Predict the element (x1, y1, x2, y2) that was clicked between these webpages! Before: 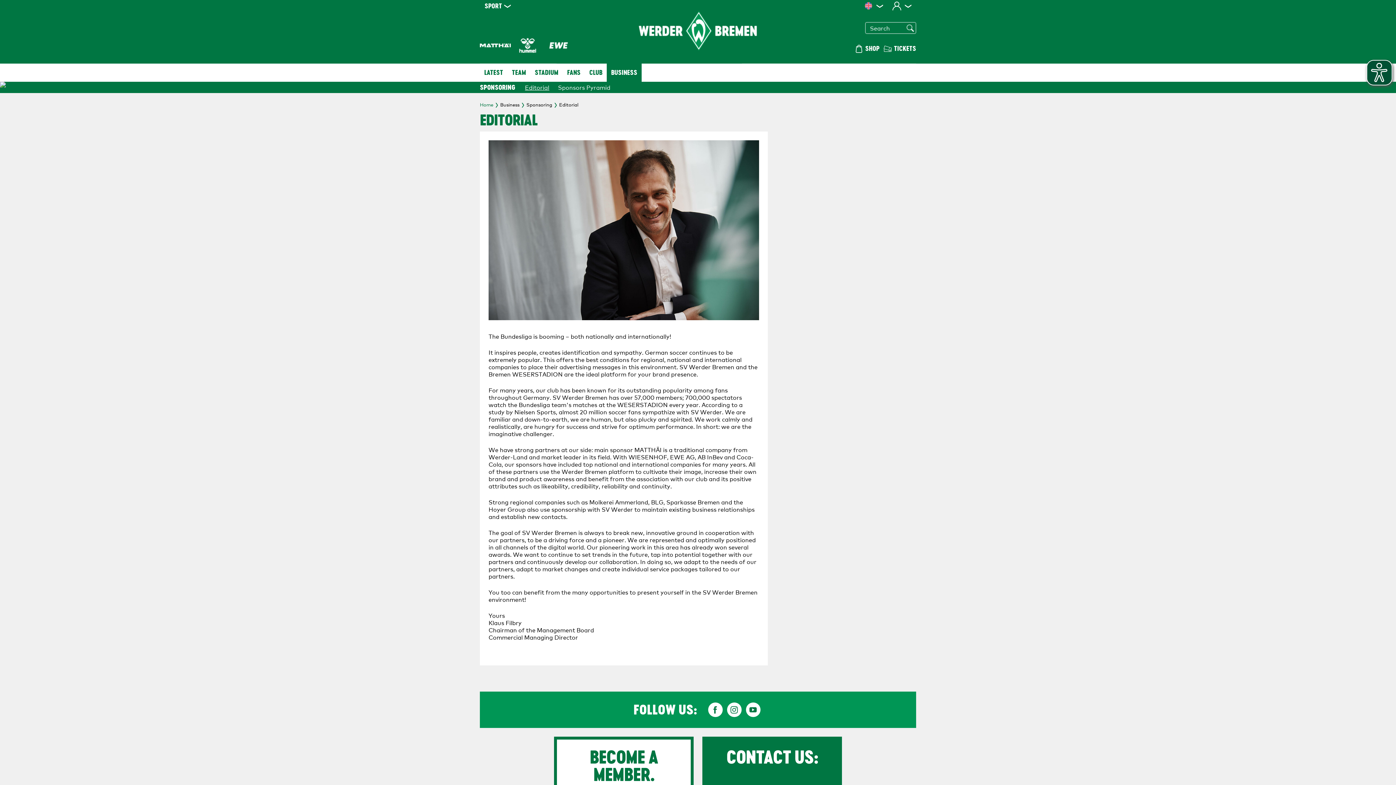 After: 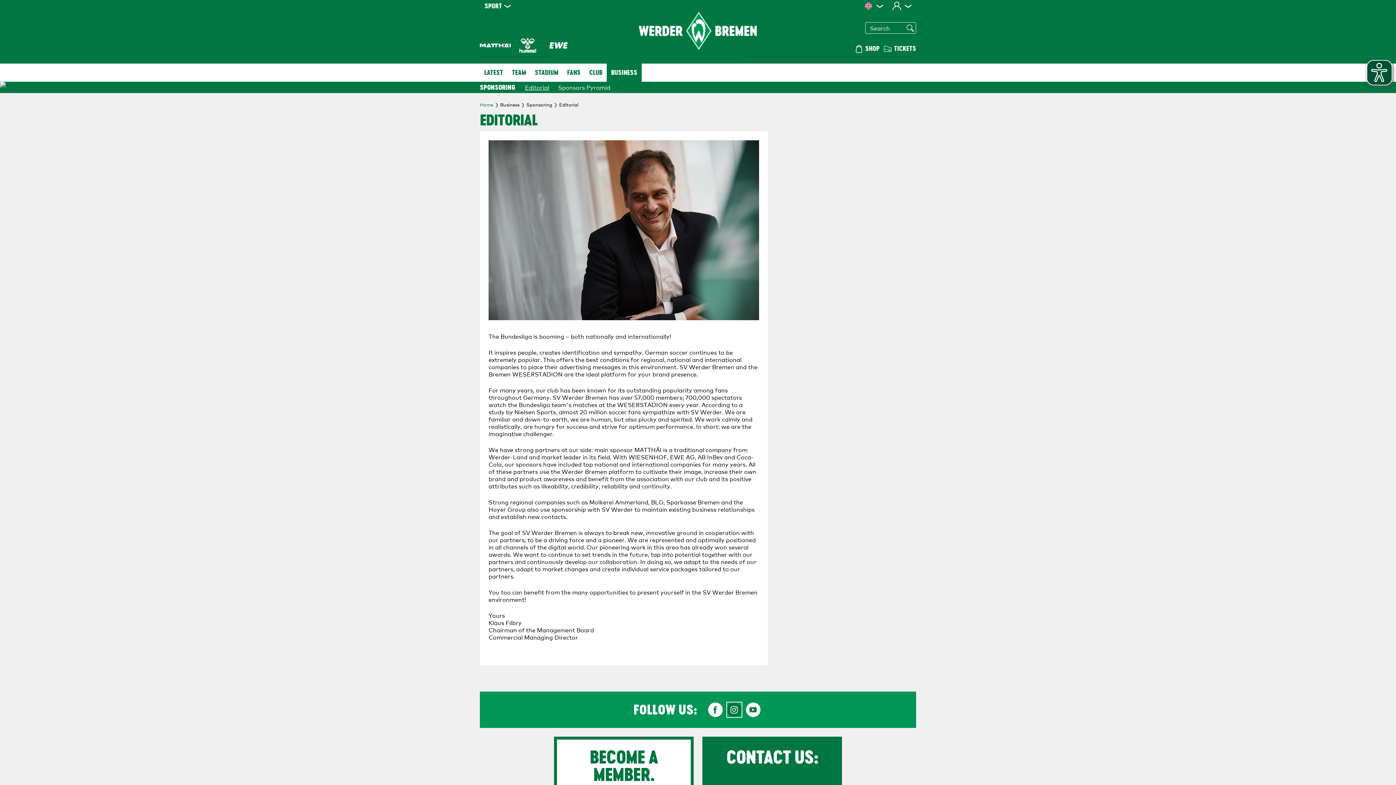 Action: bbox: (727, 702, 741, 717)